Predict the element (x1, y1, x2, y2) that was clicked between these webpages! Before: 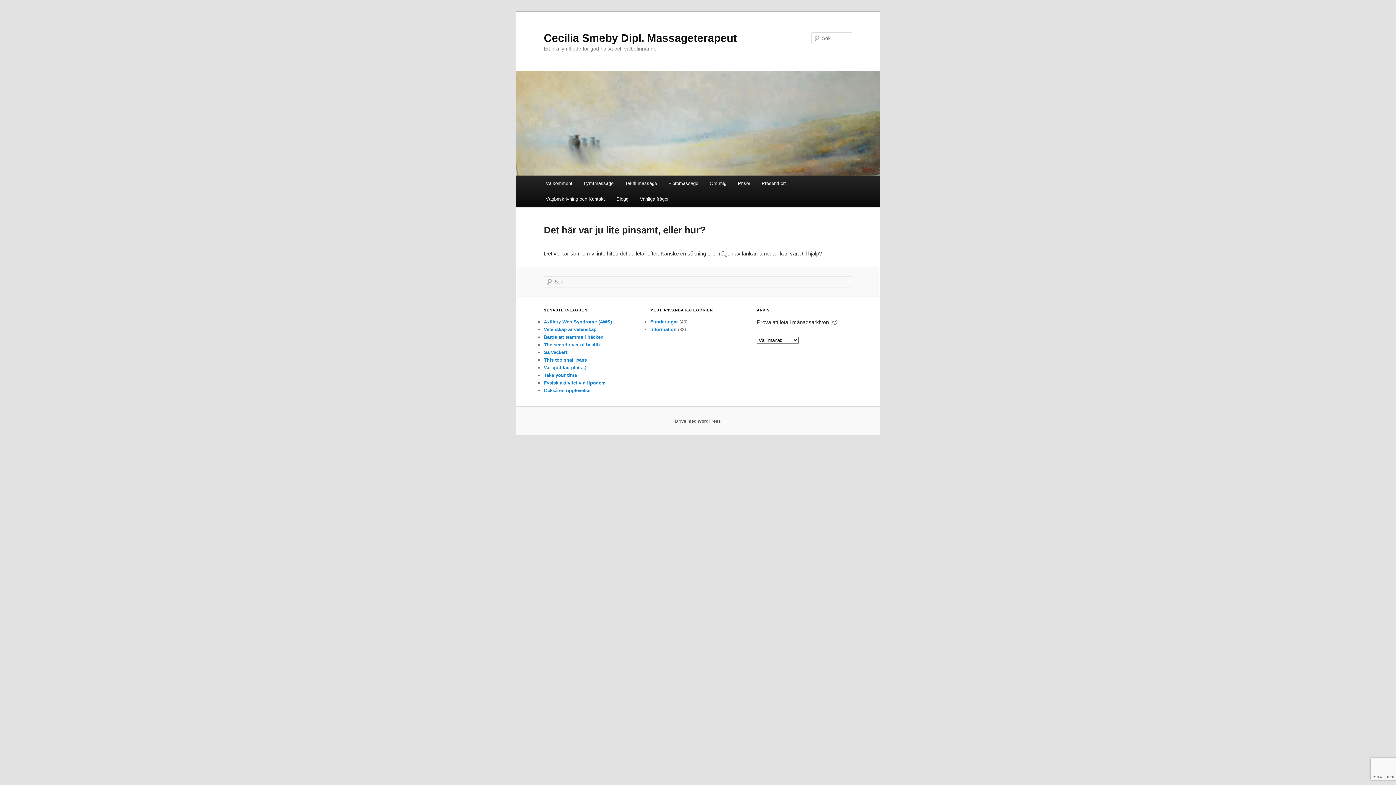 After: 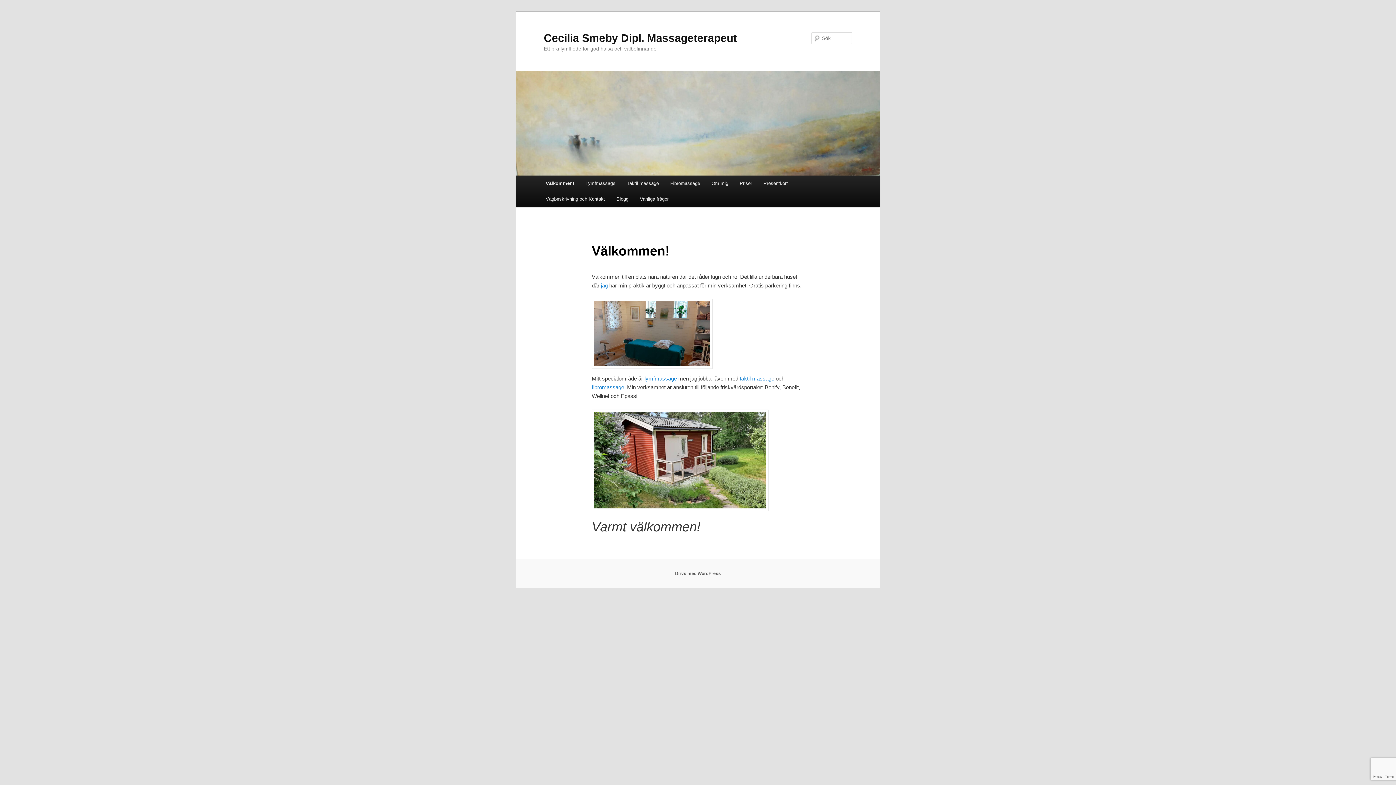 Action: bbox: (540, 175, 578, 191) label: Välkommen!